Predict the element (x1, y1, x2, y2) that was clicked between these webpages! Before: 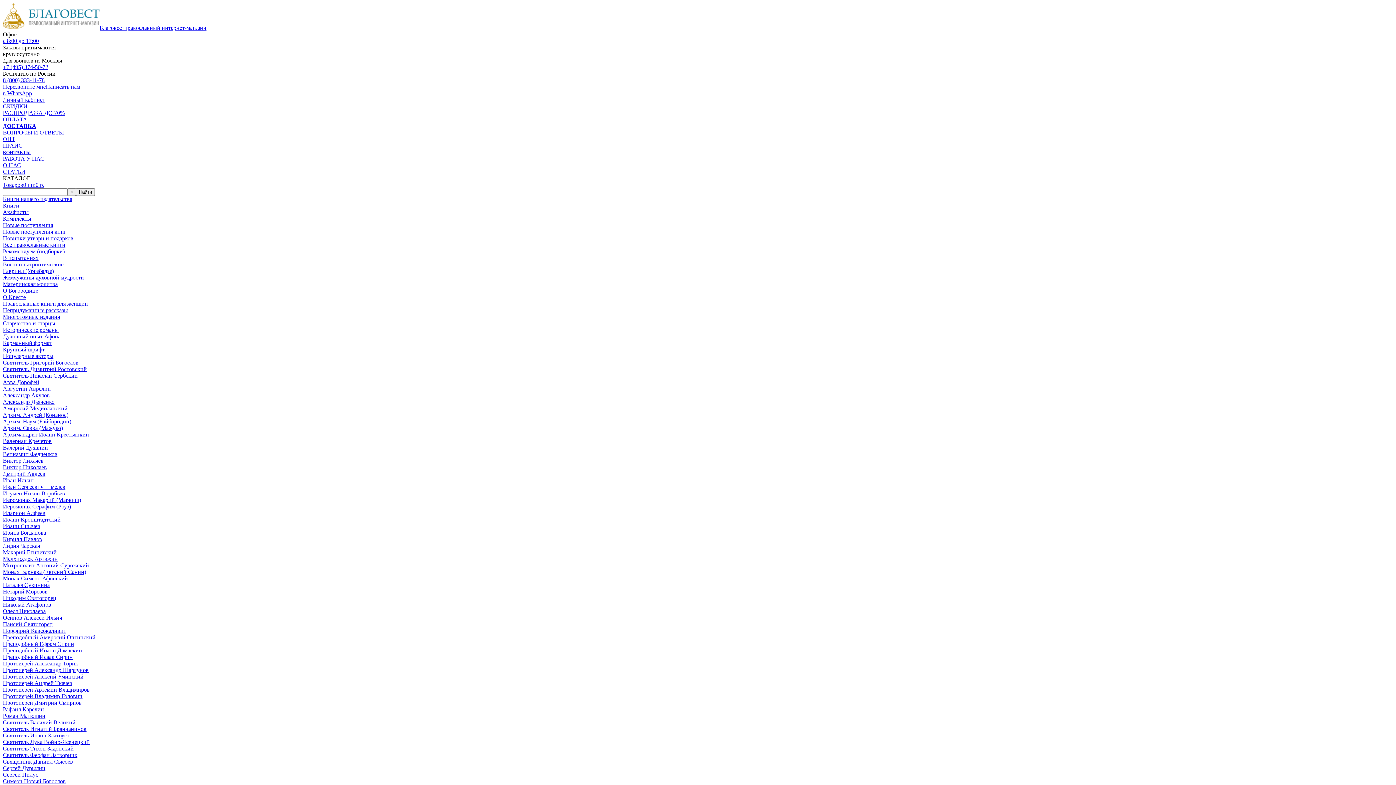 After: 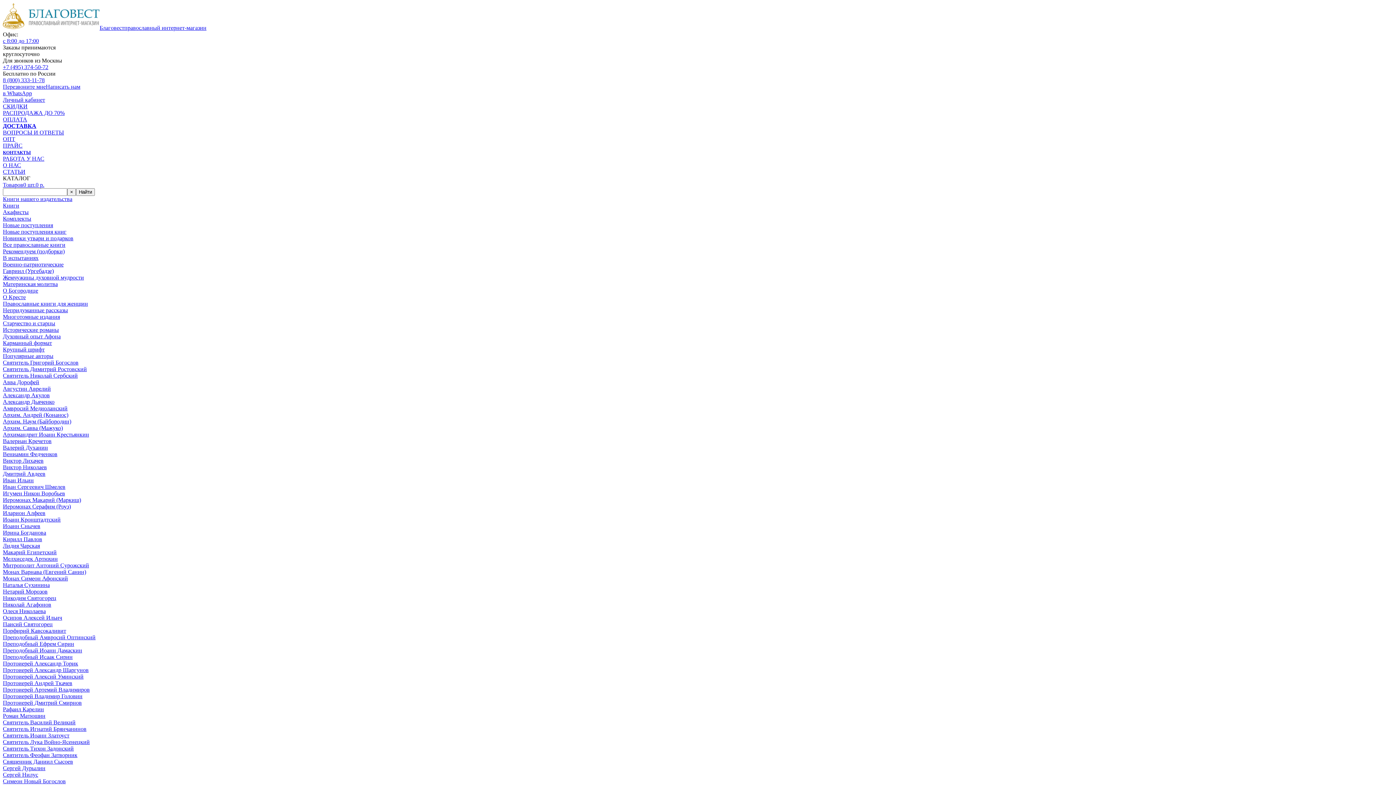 Action: bbox: (2, 765, 45, 771) label: Сергей Дурылин